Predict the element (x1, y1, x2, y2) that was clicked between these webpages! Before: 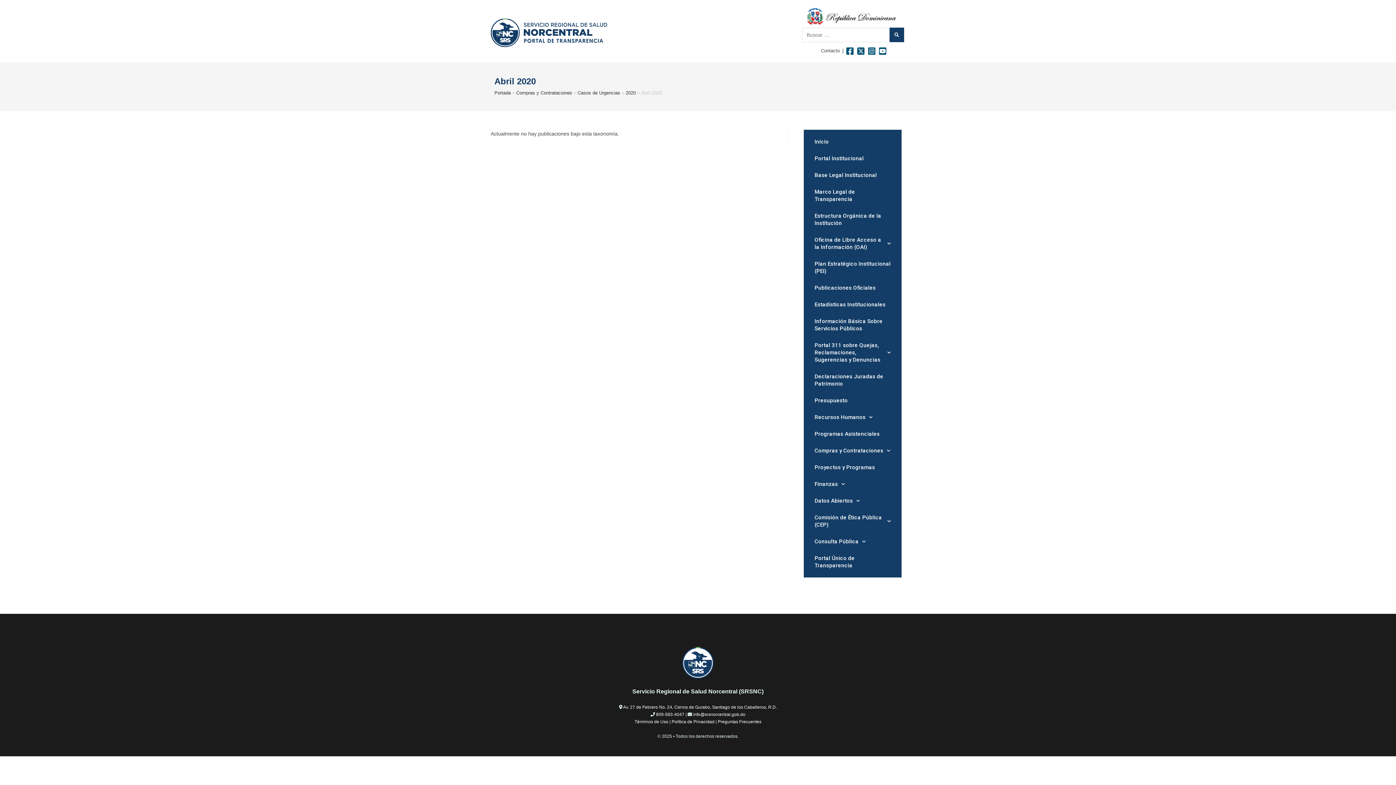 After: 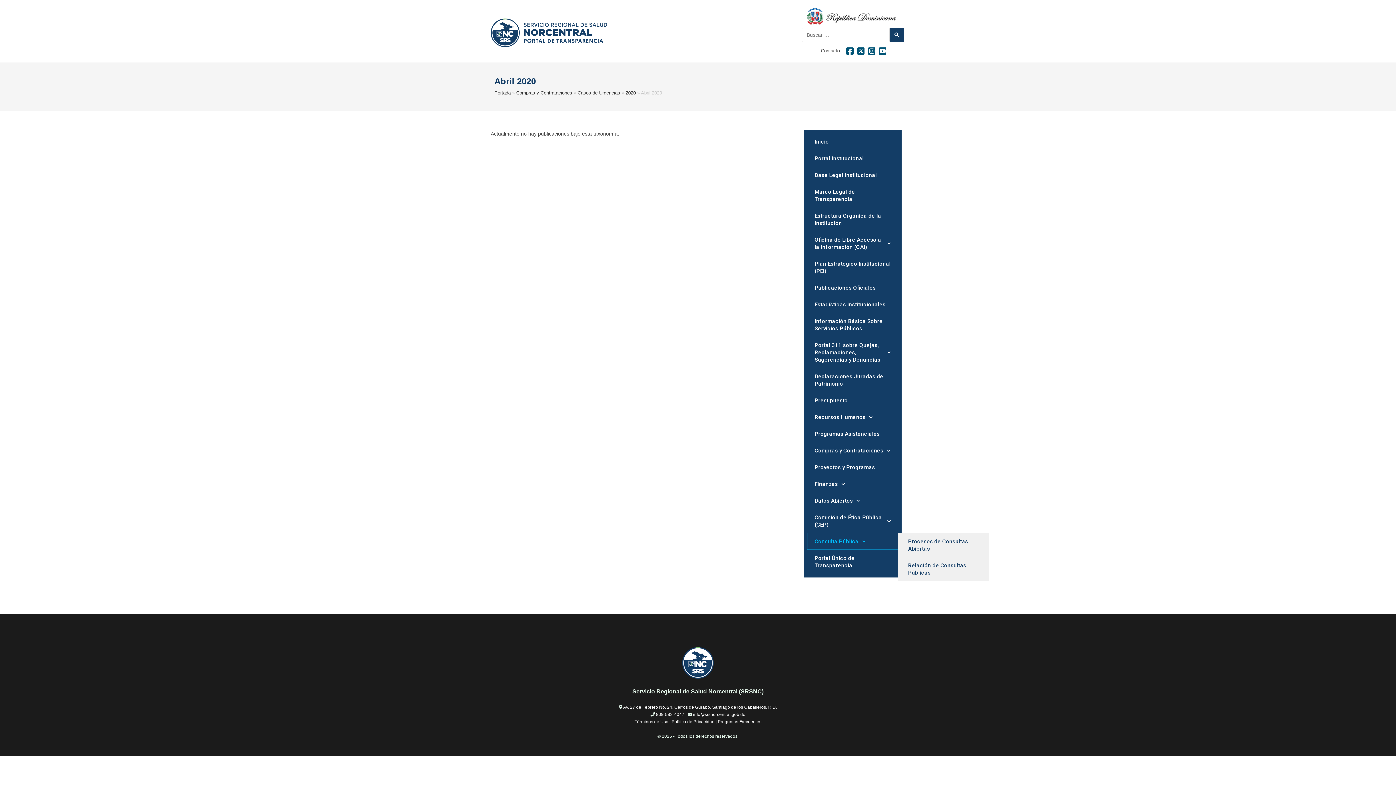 Action: bbox: (807, 533, 898, 550) label: Consulta Pública